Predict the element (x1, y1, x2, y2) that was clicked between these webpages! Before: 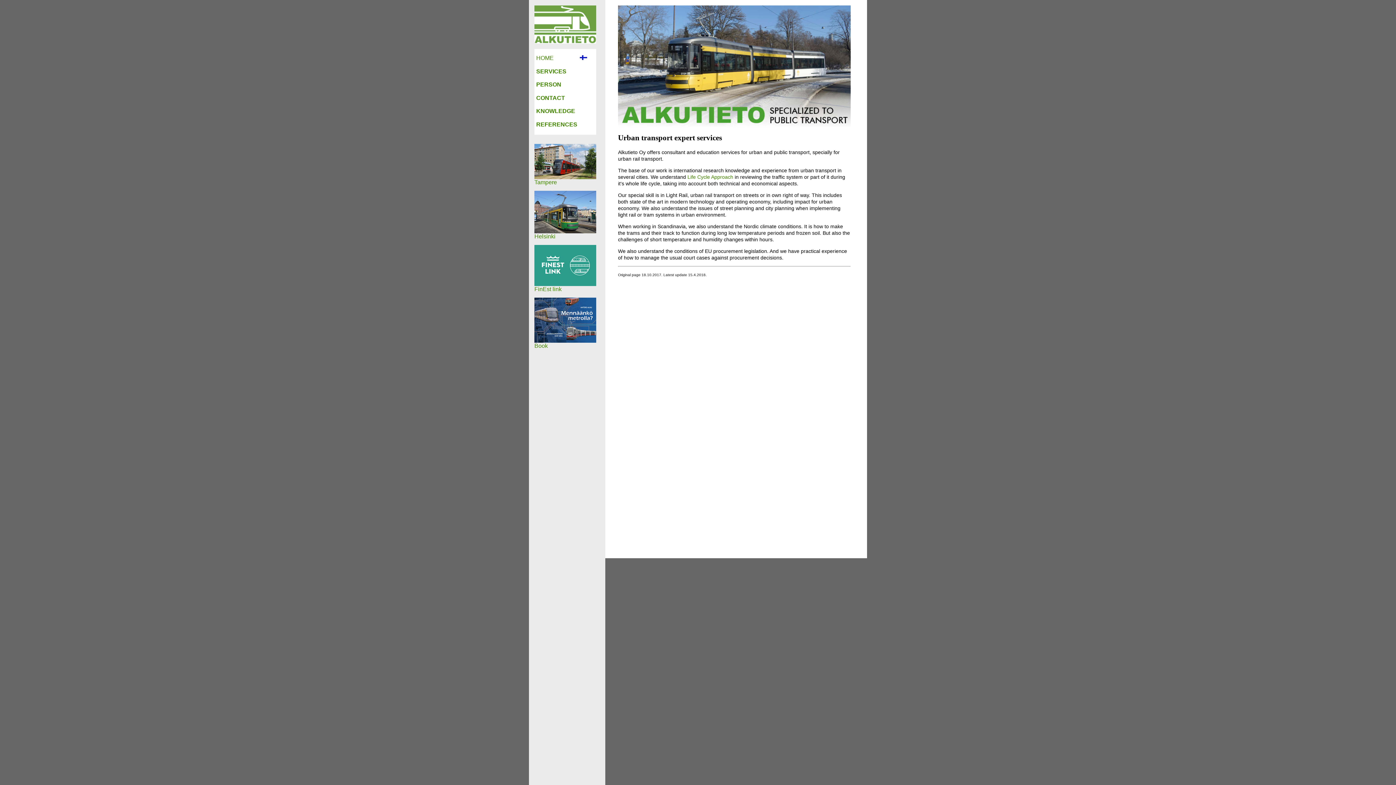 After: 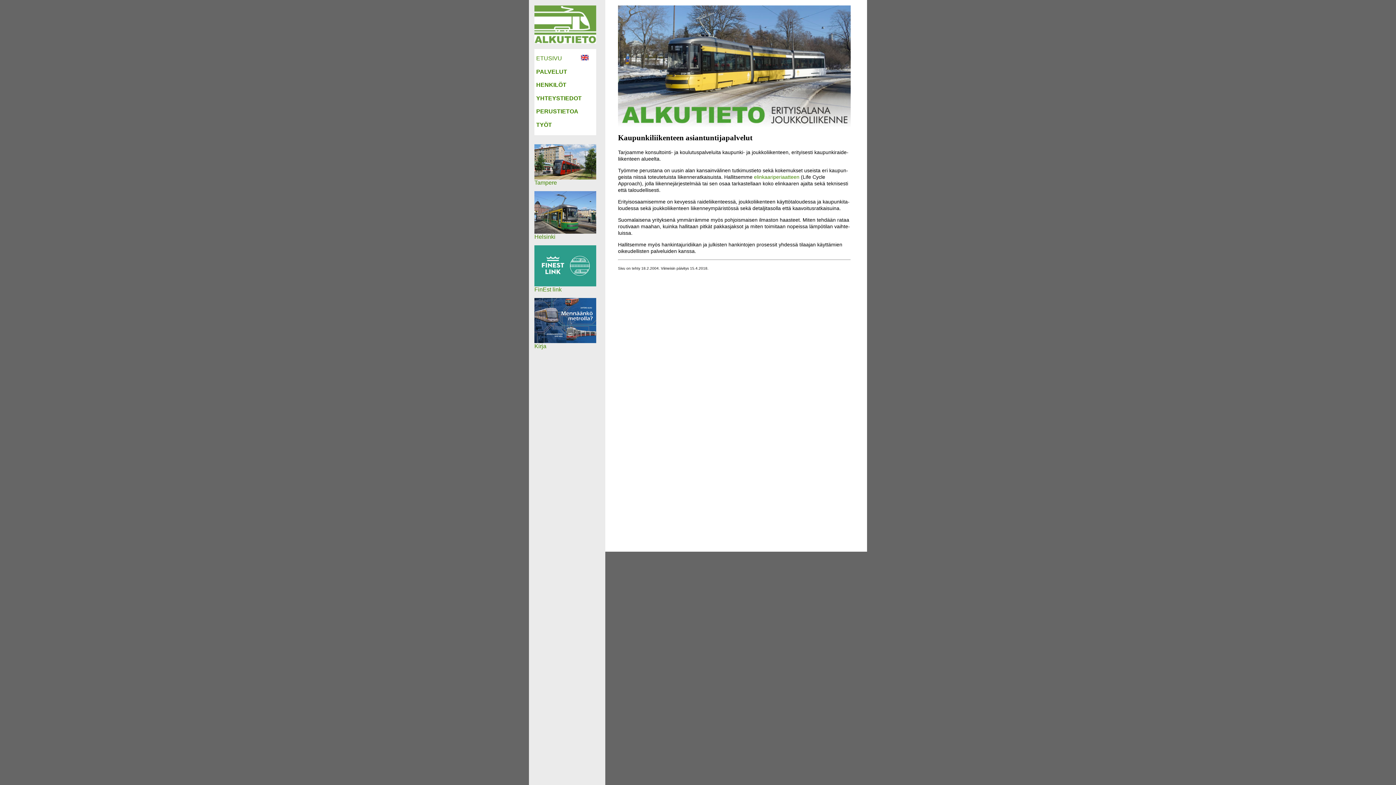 Action: bbox: (580, 54, 587, 61)